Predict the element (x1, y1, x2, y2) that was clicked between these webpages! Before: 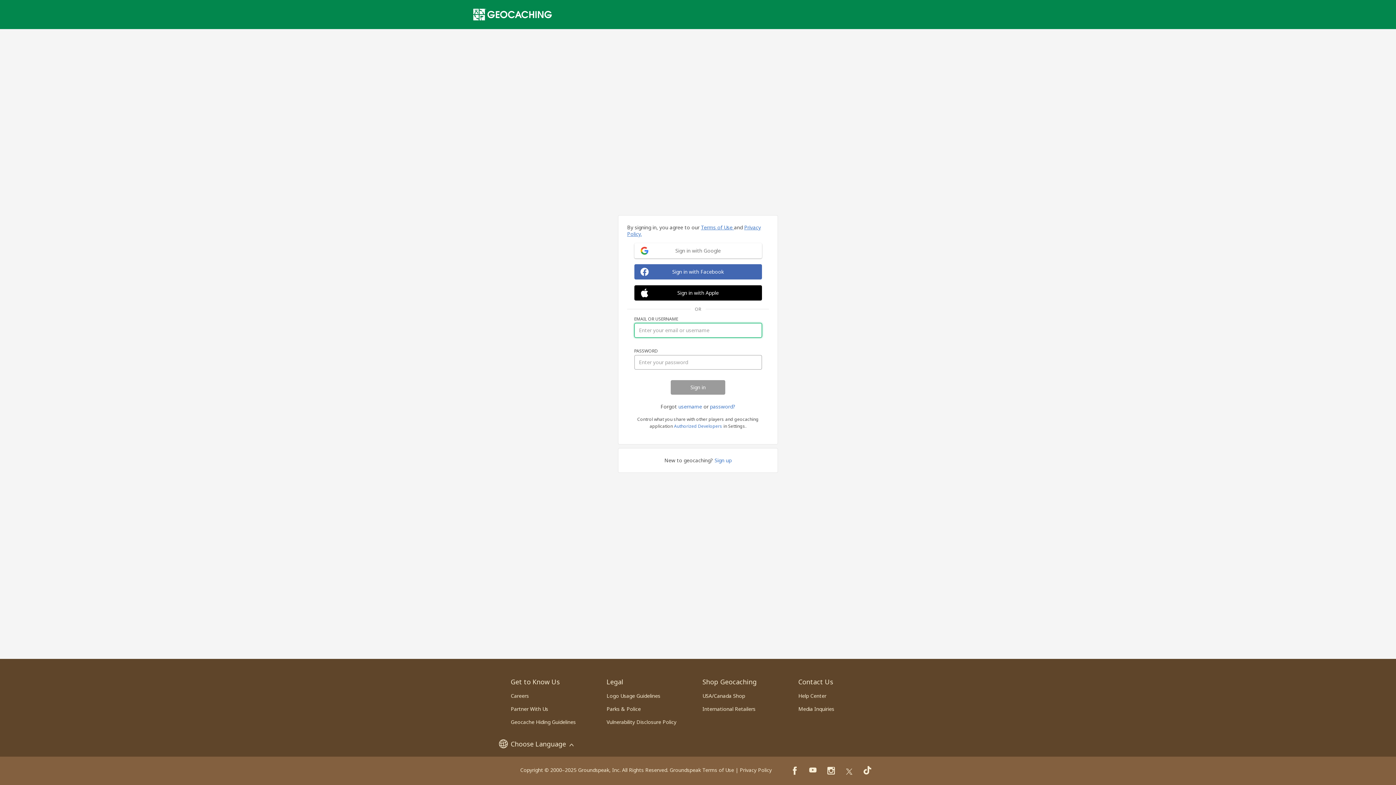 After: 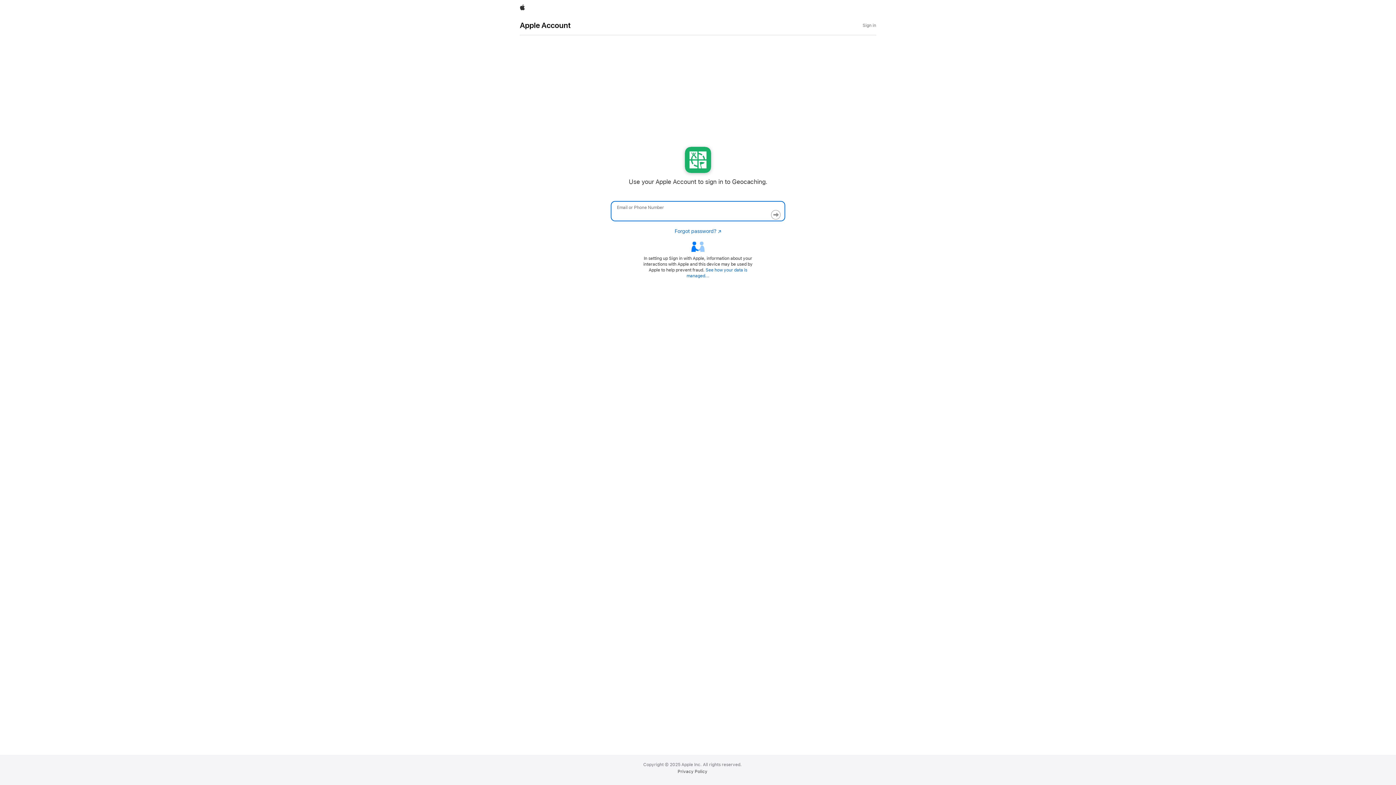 Action: bbox: (634, 285, 762, 300) label: Sign in with Apple